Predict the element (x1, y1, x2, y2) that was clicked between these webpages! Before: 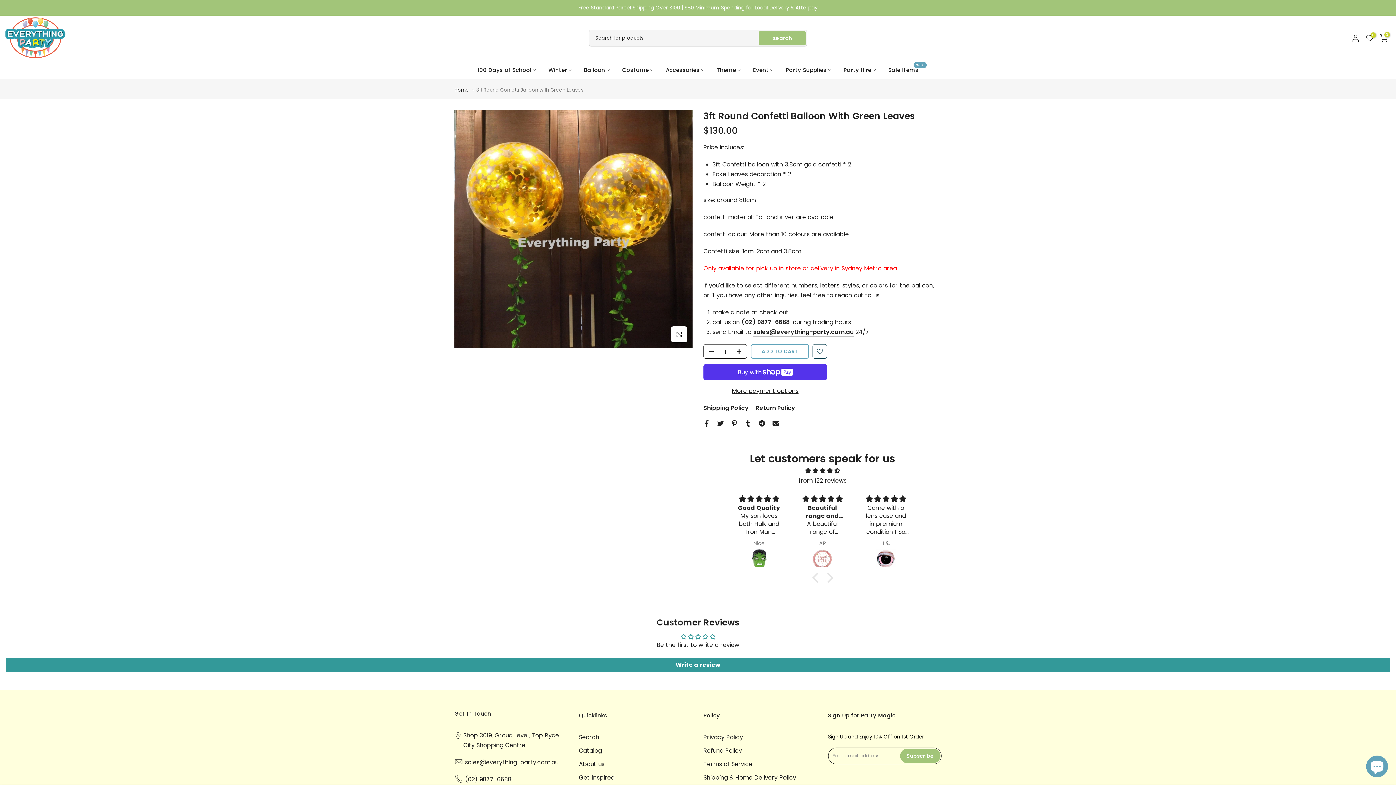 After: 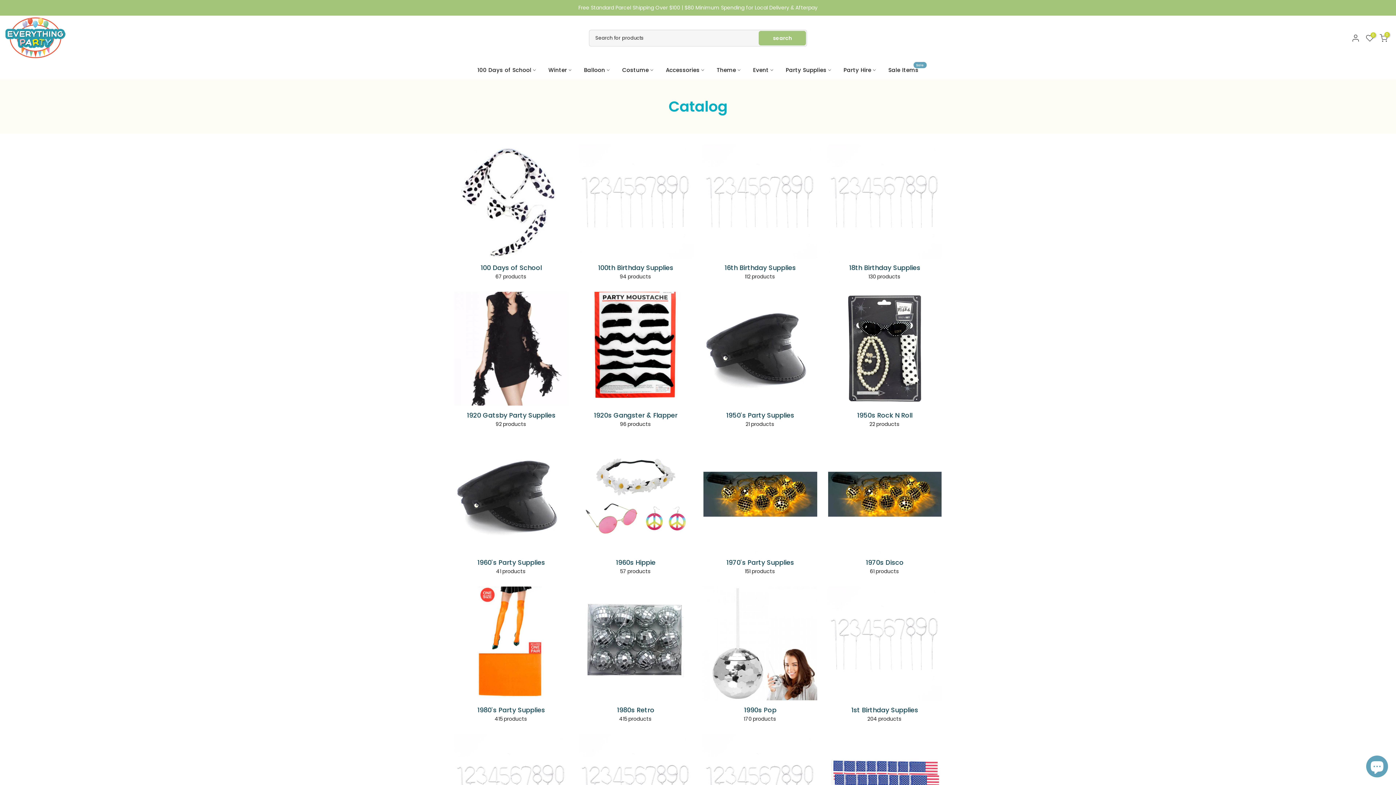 Action: label: Catalog bbox: (579, 746, 602, 755)